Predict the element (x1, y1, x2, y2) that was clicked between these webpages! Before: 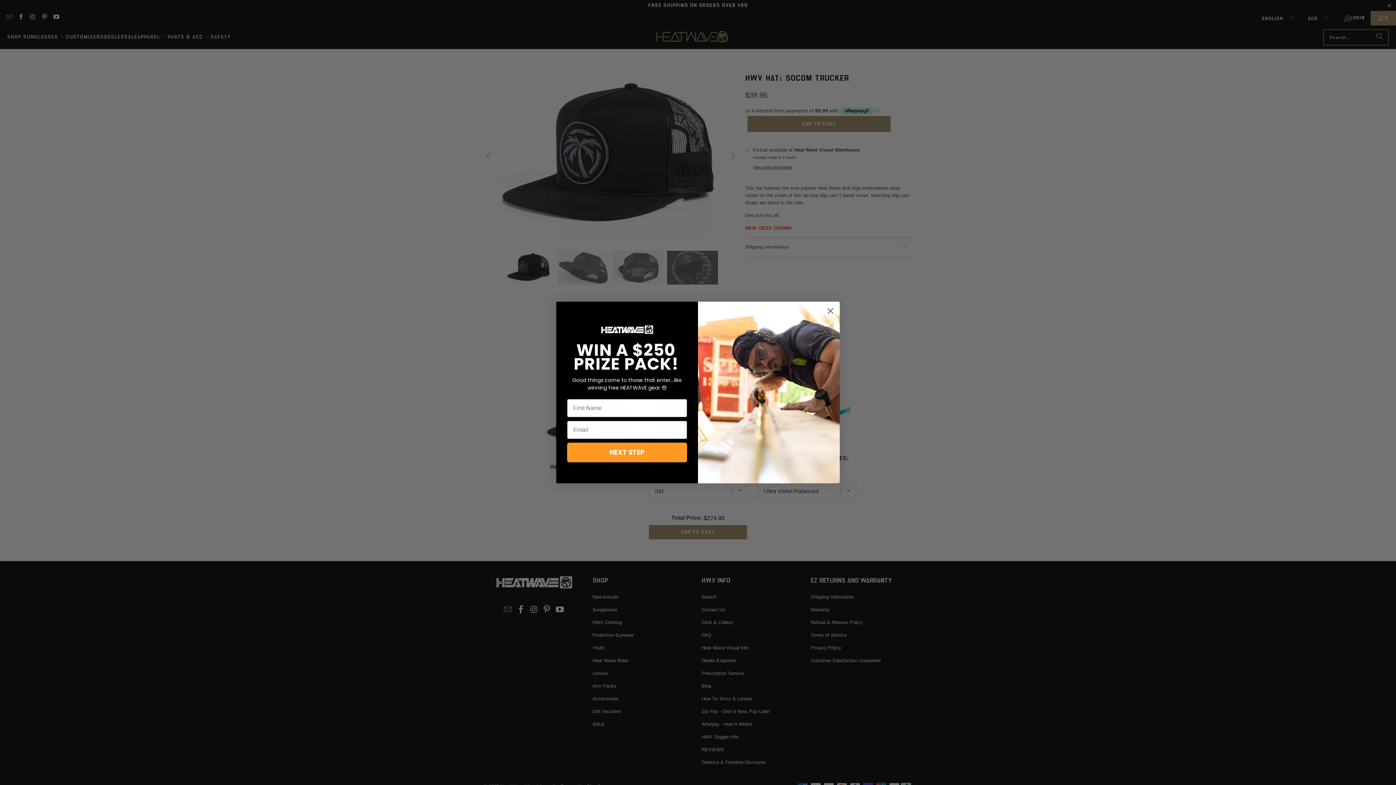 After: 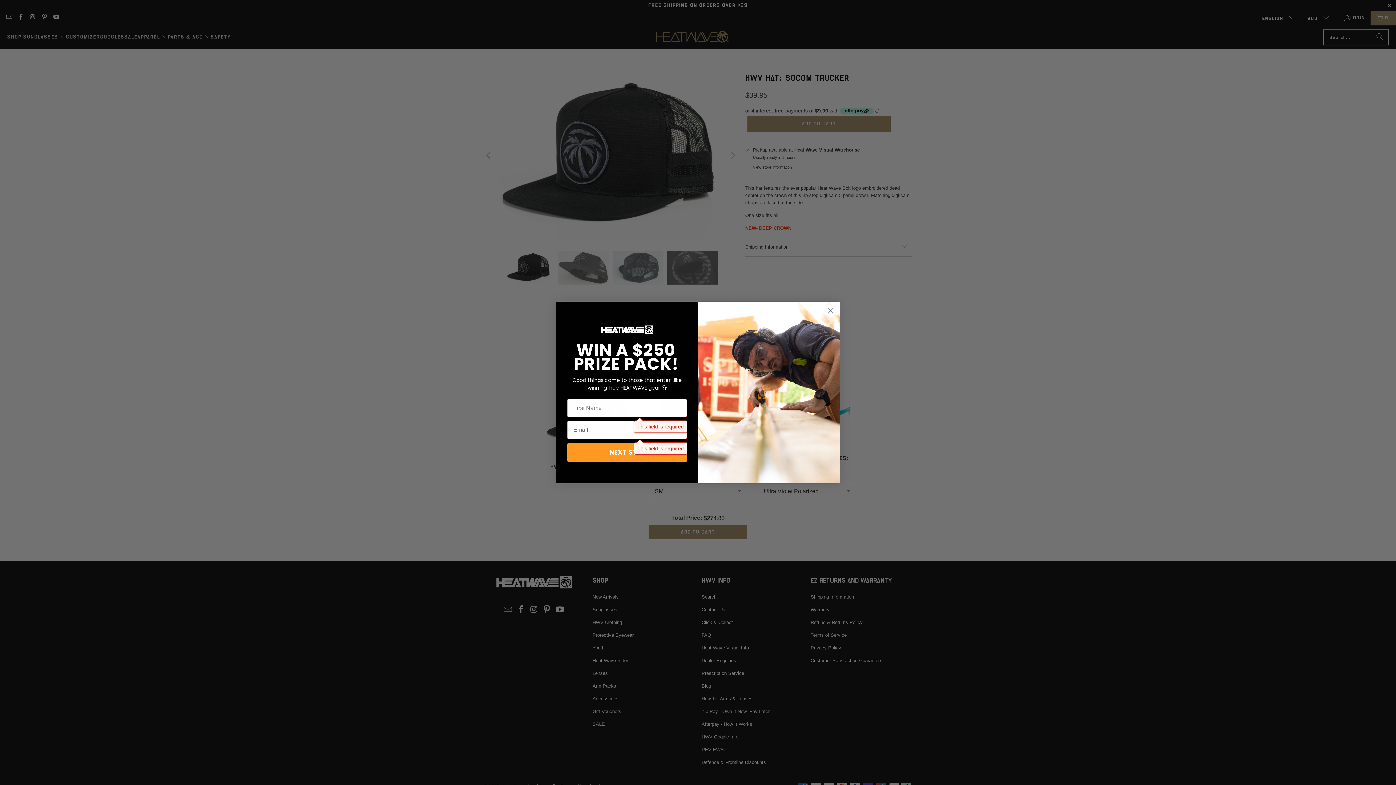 Action: bbox: (567, 442, 687, 462) label: NEXT STEP